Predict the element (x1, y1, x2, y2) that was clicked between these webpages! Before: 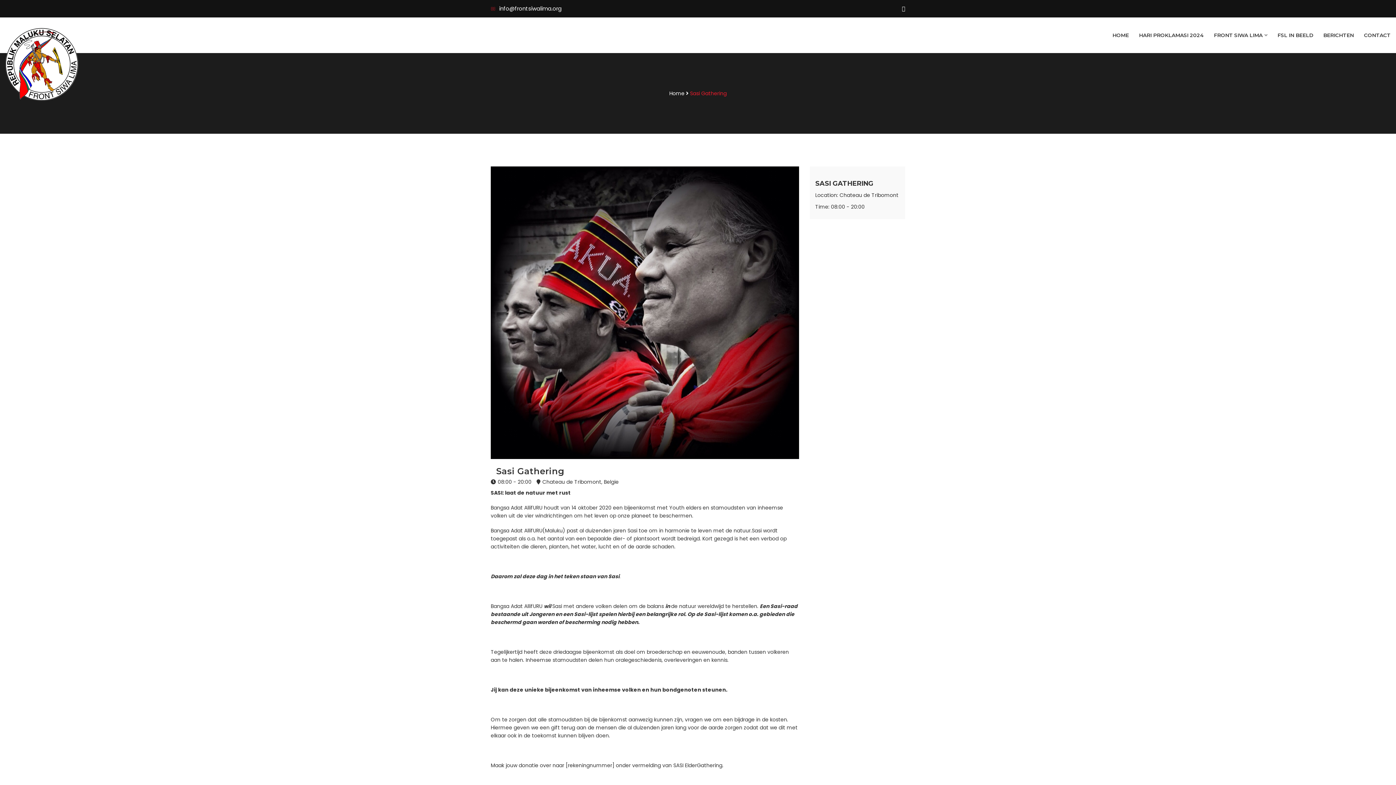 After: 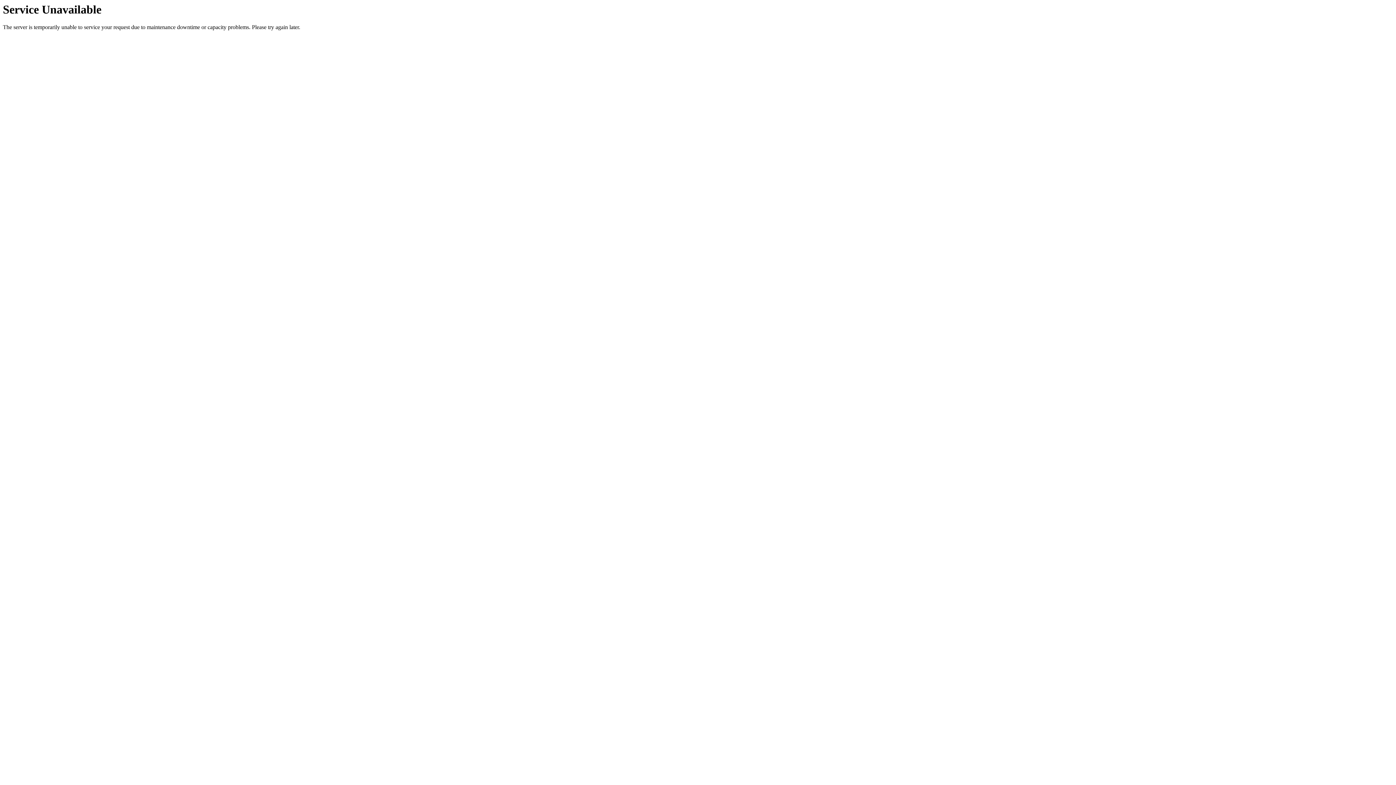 Action: label: HOME bbox: (1112, 31, 1129, 39)